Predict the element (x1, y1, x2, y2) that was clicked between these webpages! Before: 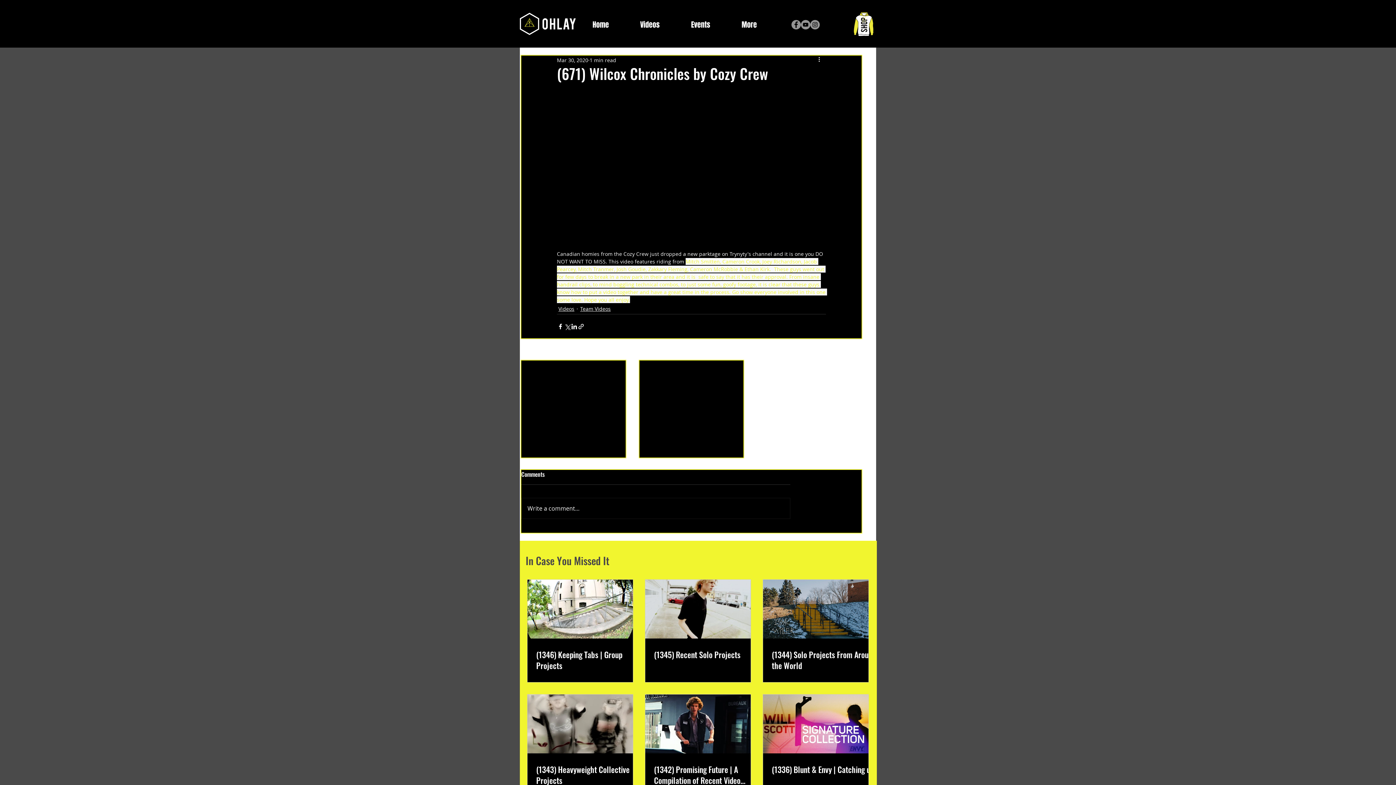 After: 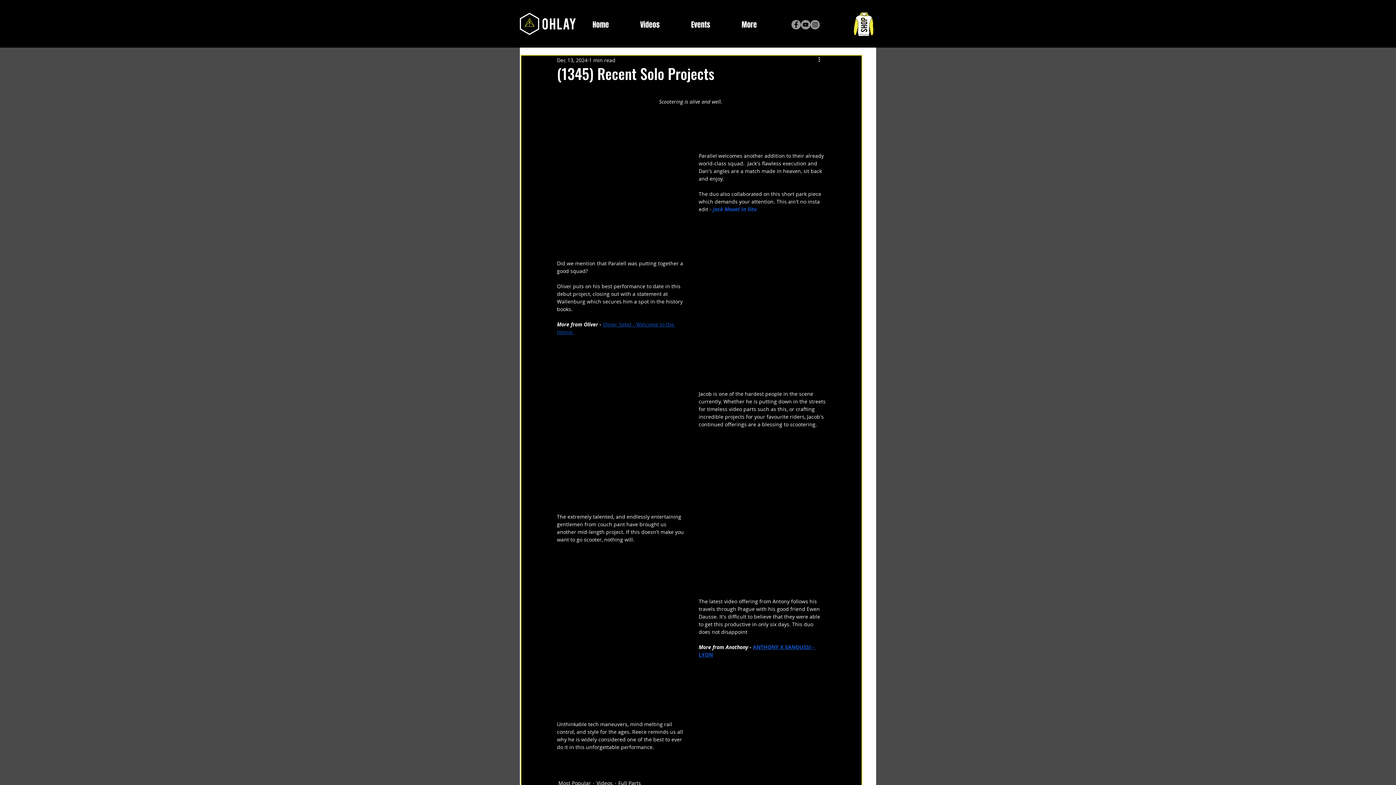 Action: bbox: (654, 649, 759, 660) label: (1345) Recent Solo Projects